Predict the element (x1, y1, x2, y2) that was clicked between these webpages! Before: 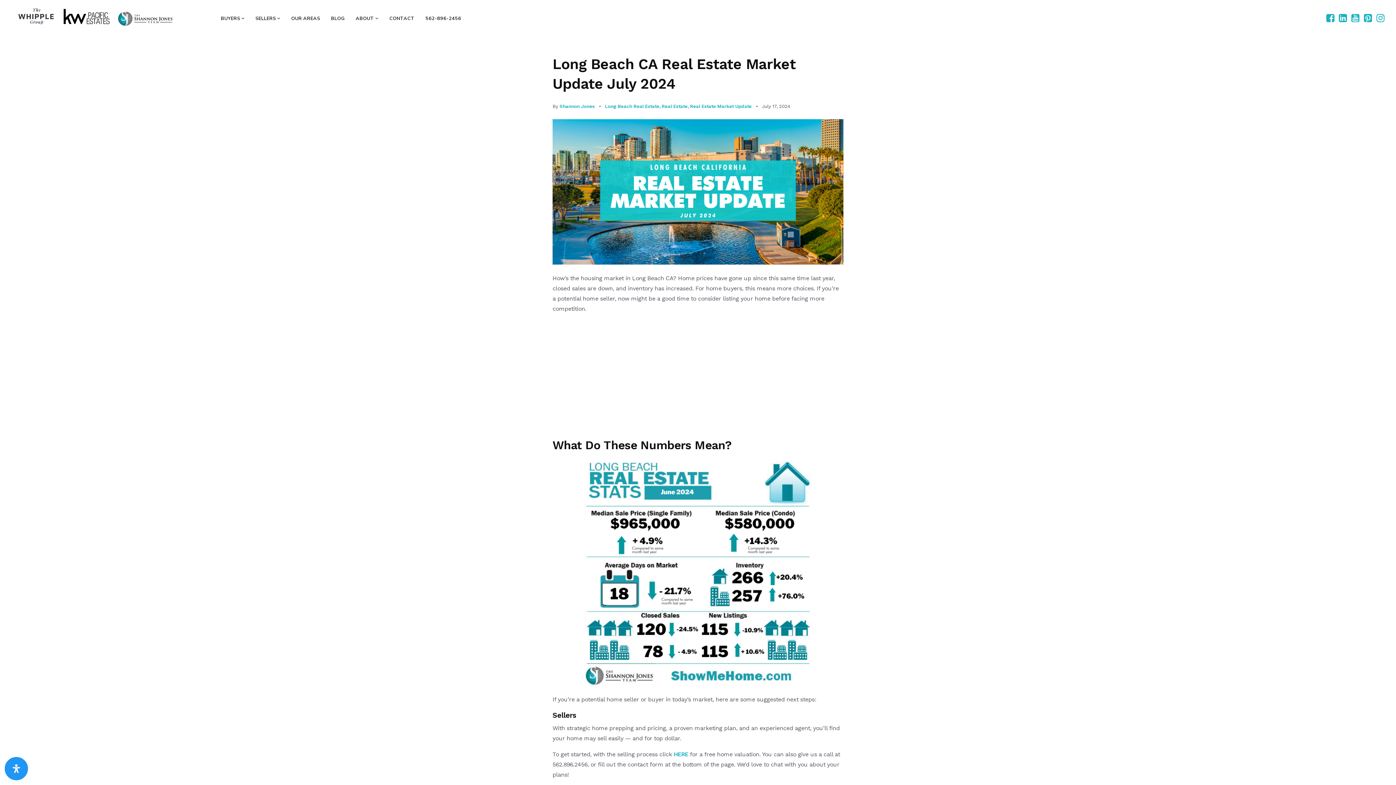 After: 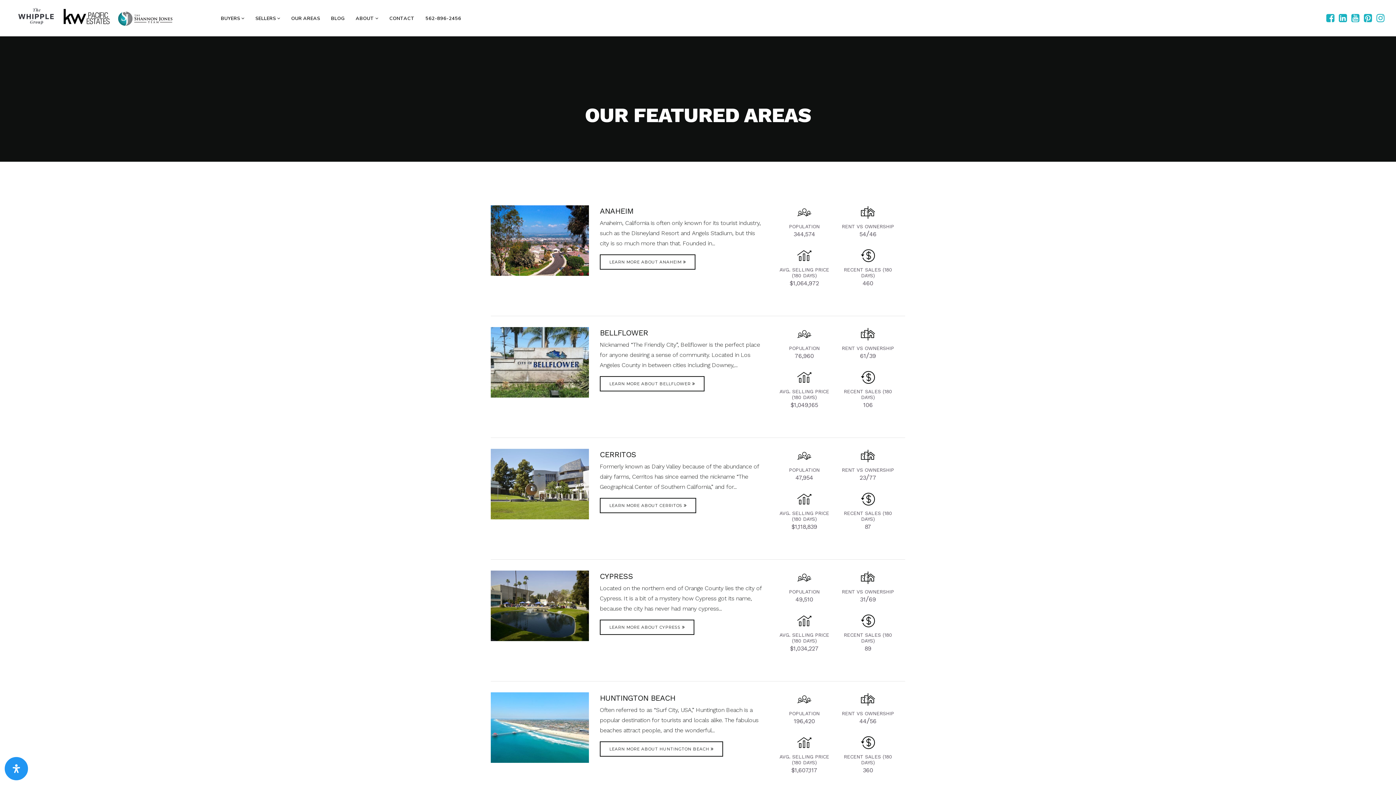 Action: bbox: (291, 14, 320, 22) label: OUR AREAS